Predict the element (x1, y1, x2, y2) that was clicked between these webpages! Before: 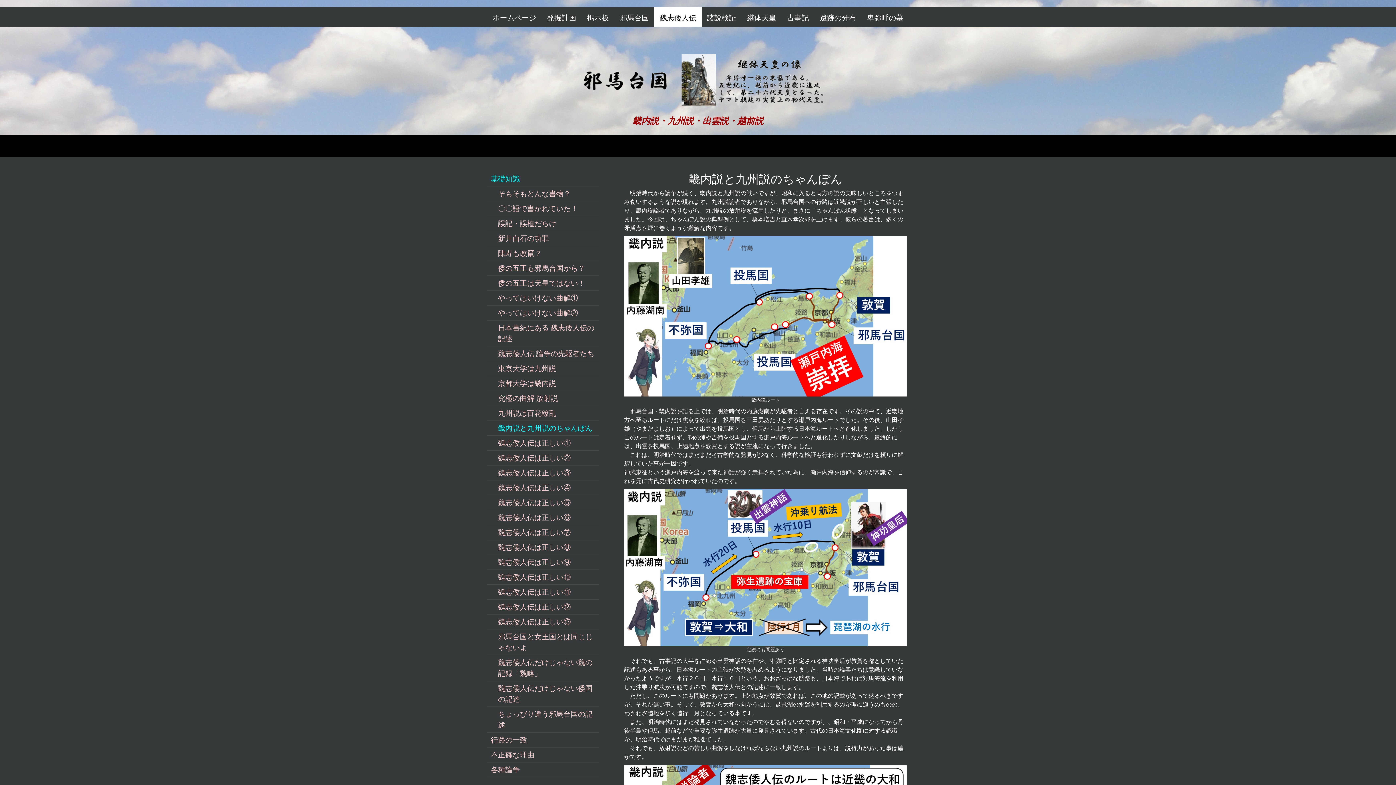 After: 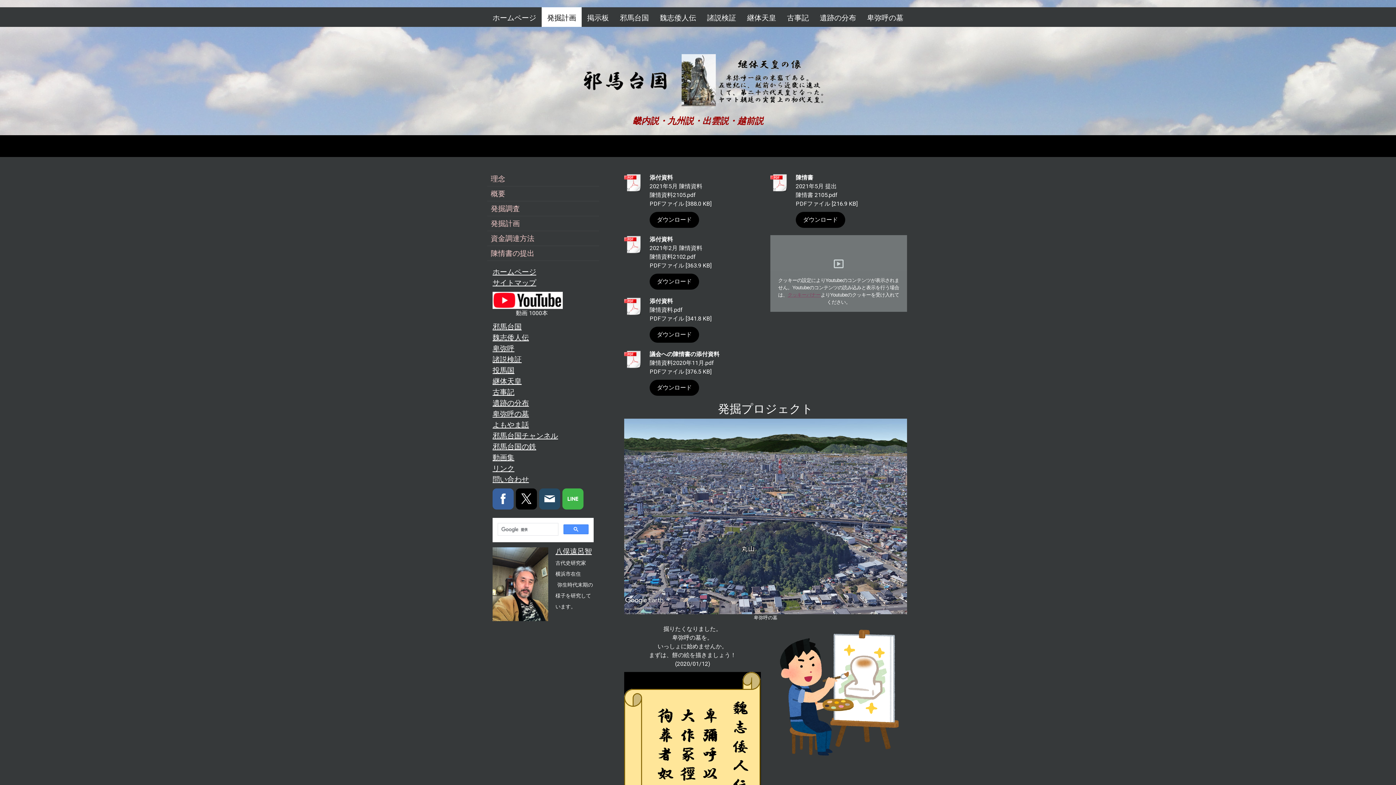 Action: label: 発掘計画 bbox: (541, 7, 581, 26)